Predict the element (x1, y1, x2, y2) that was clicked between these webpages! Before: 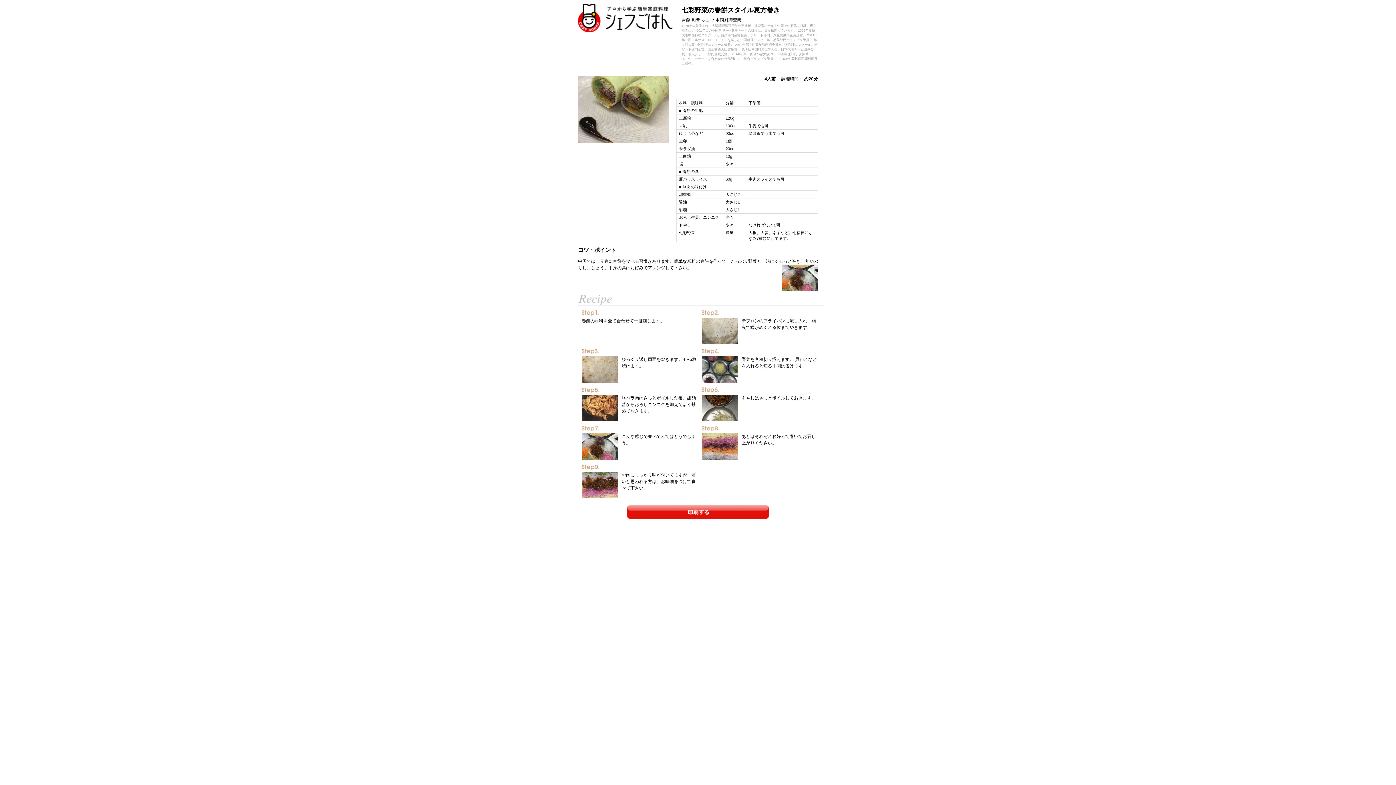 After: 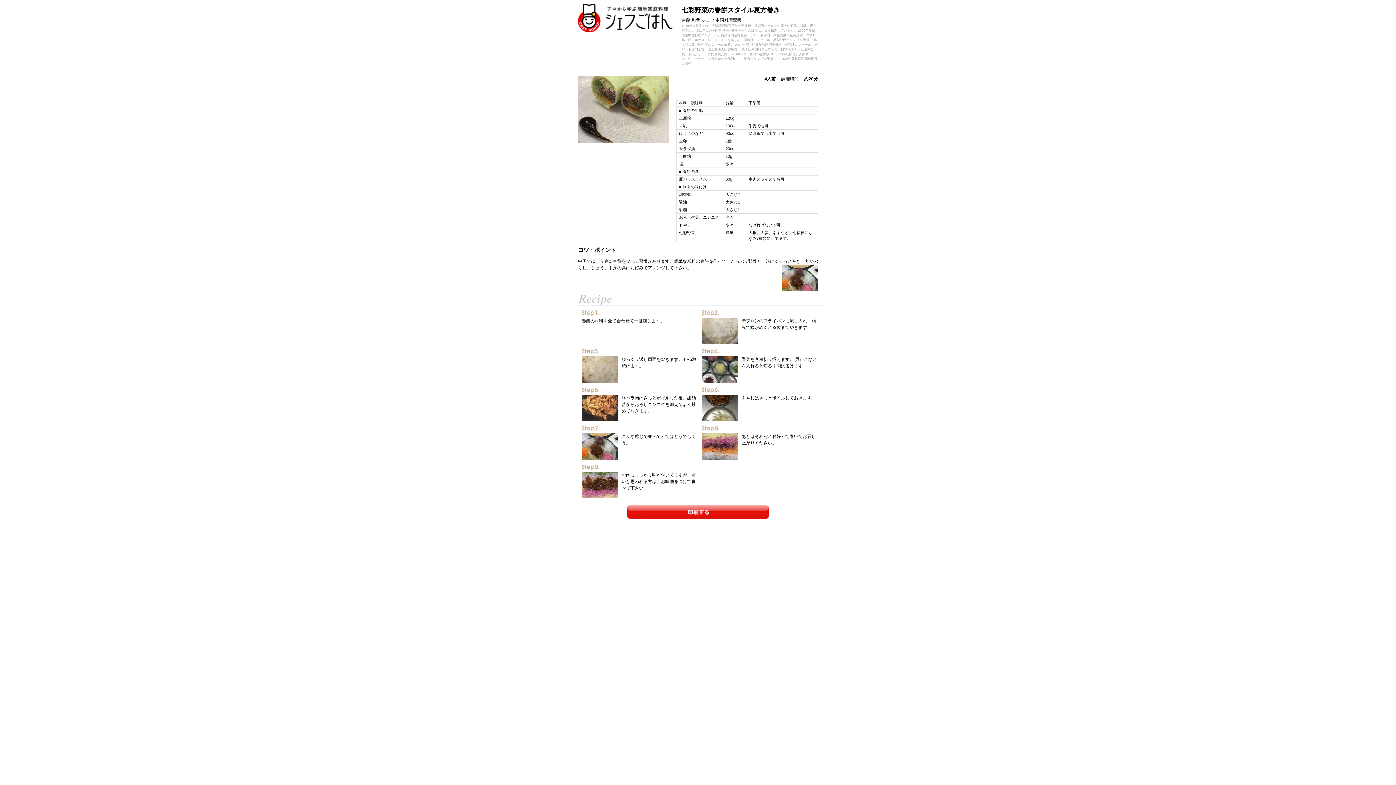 Action: bbox: (627, 513, 769, 518)